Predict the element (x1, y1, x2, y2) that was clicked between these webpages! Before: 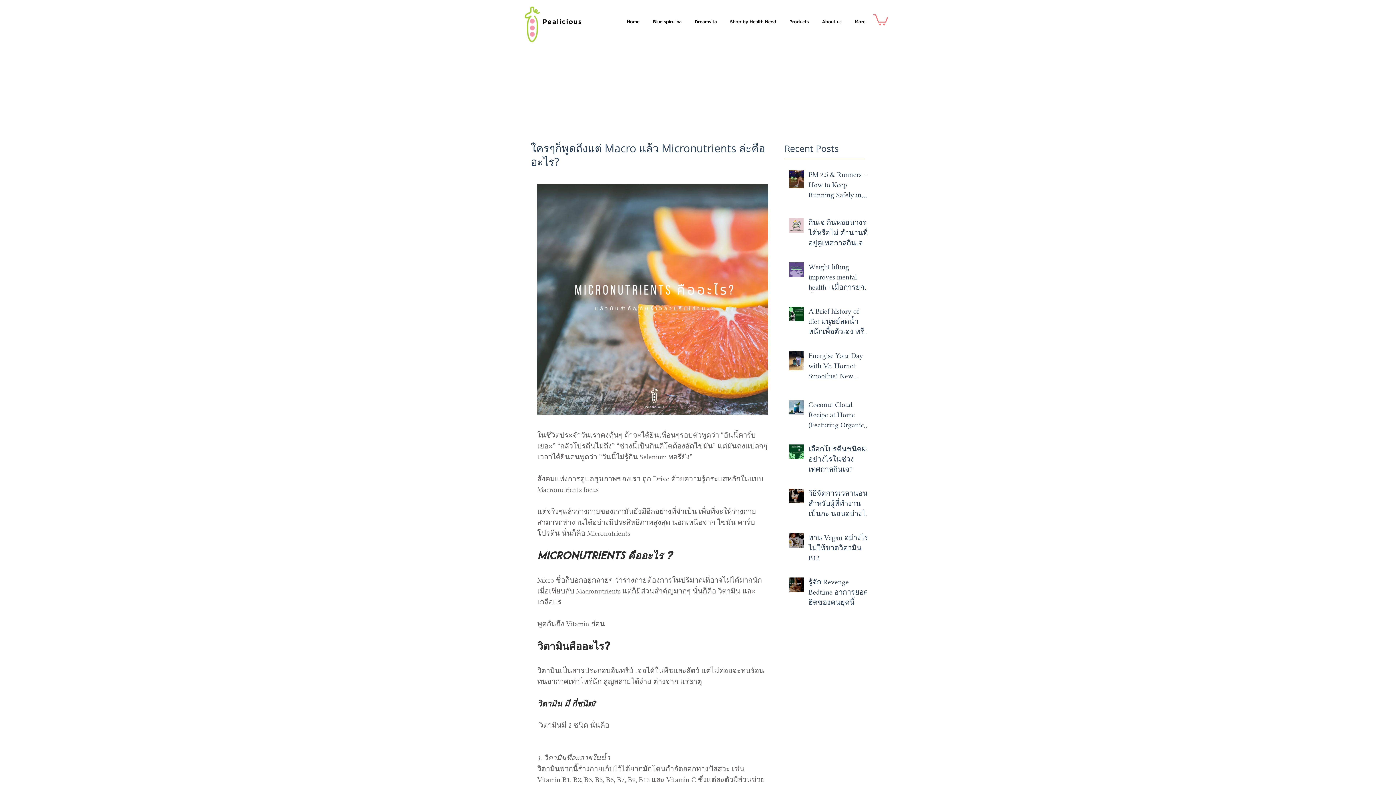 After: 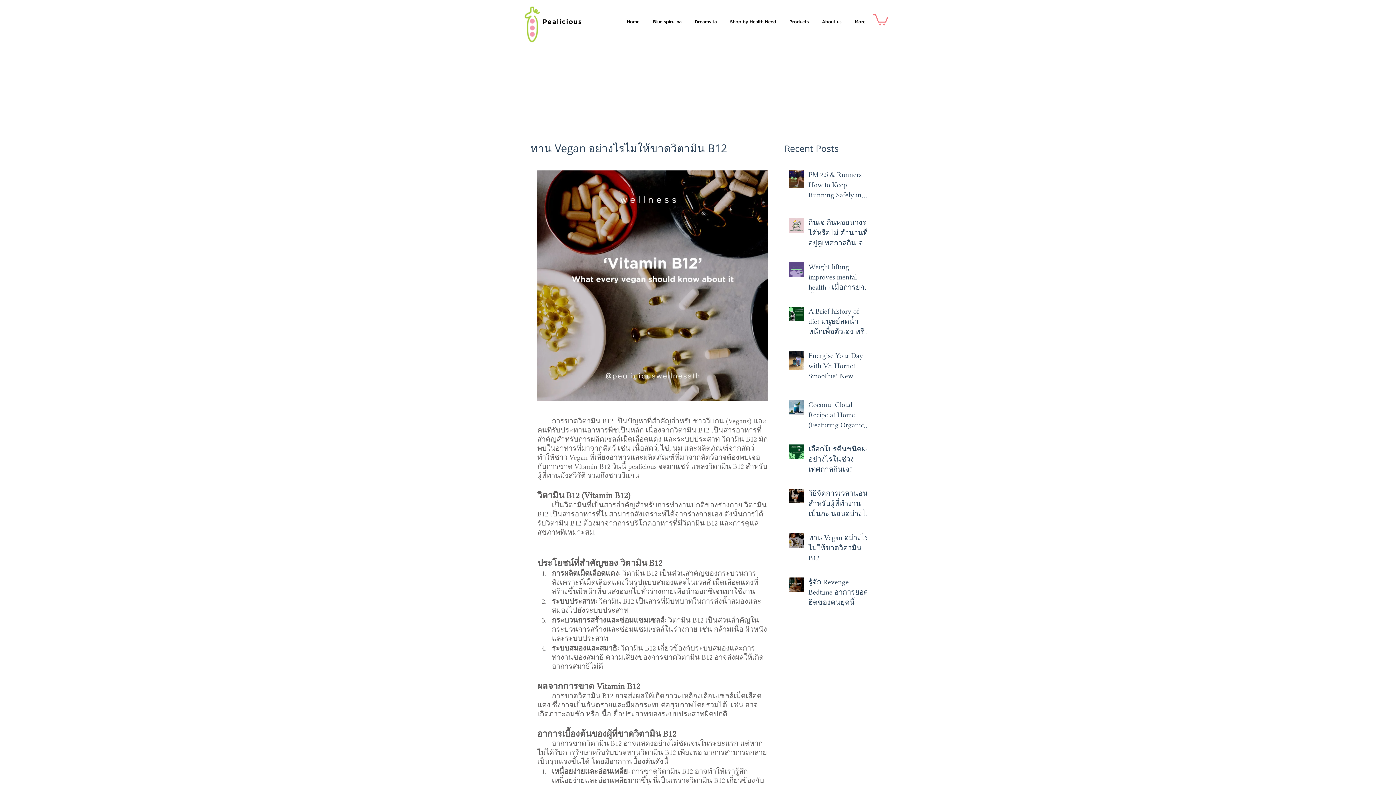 Action: label: ทาน Vegan อย่างไรไม่ให้ขาดวิตามิน B12 bbox: (808, 533, 871, 566)